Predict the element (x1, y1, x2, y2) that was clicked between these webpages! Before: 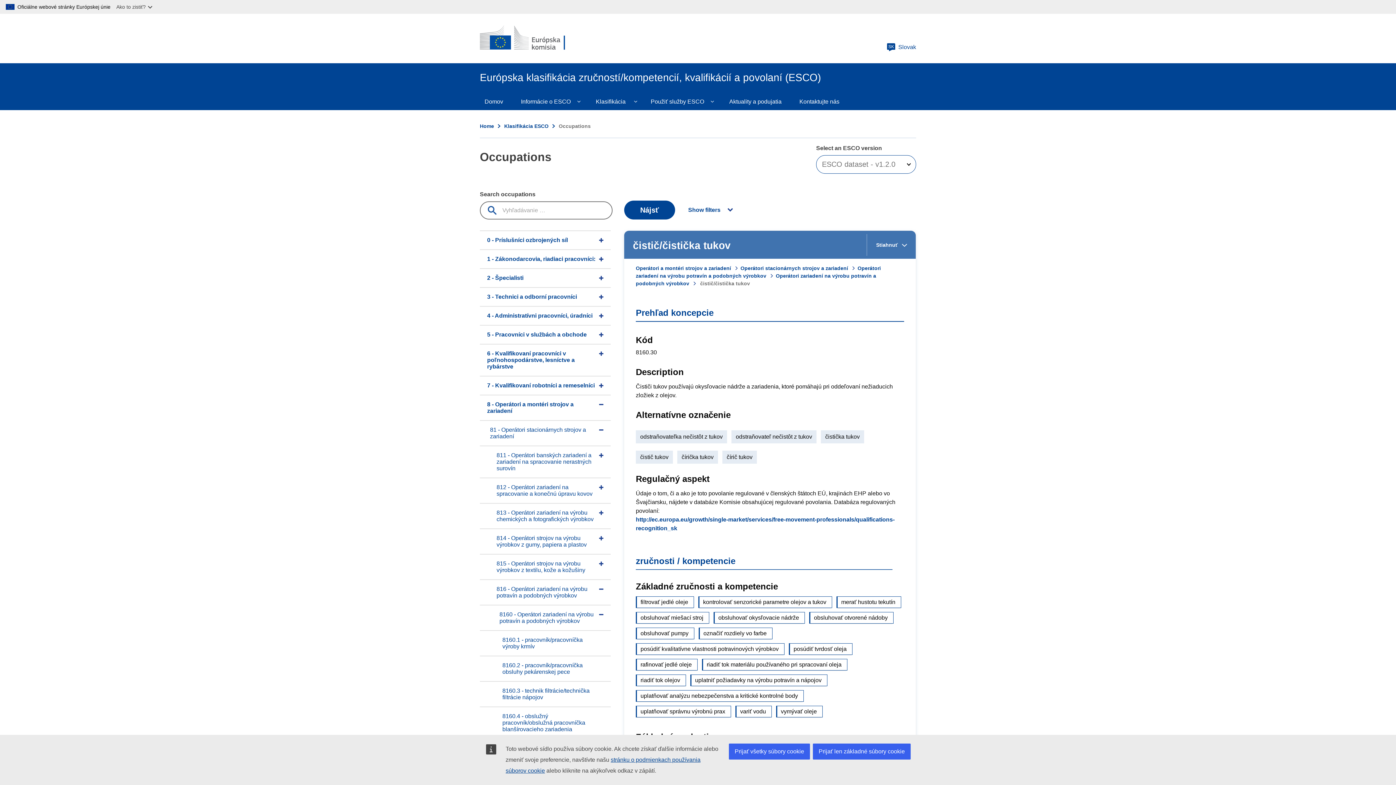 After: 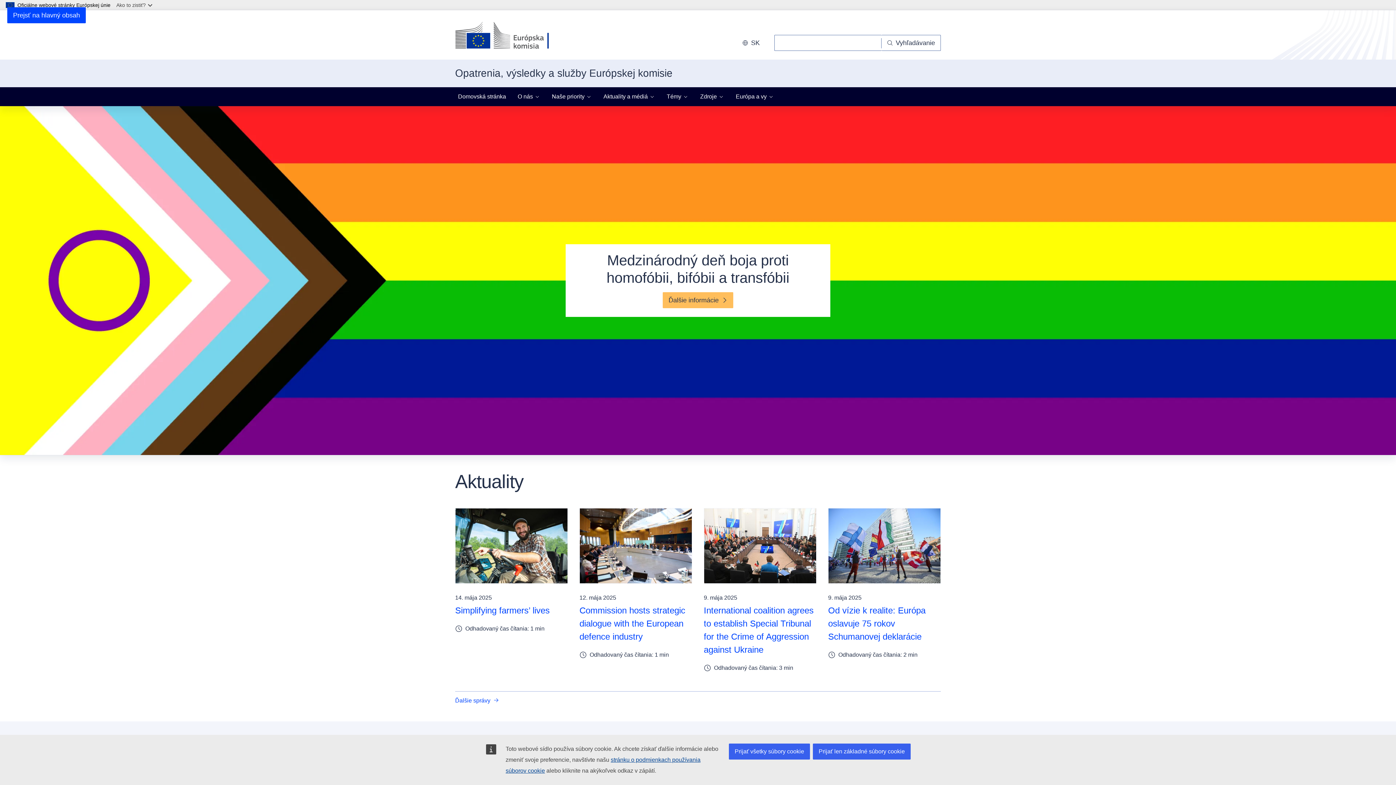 Action: bbox: (480, 25, 585, 51) label: Home - European Commission